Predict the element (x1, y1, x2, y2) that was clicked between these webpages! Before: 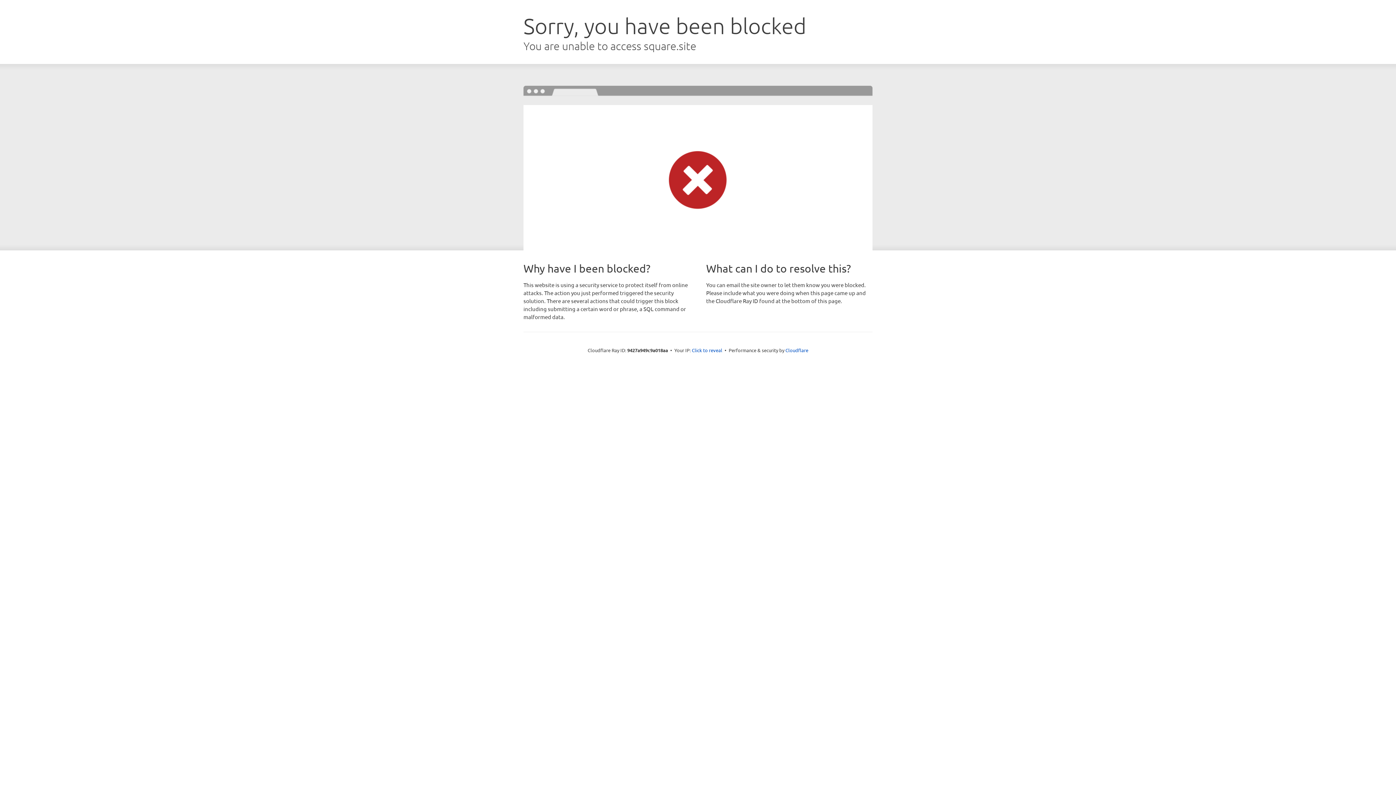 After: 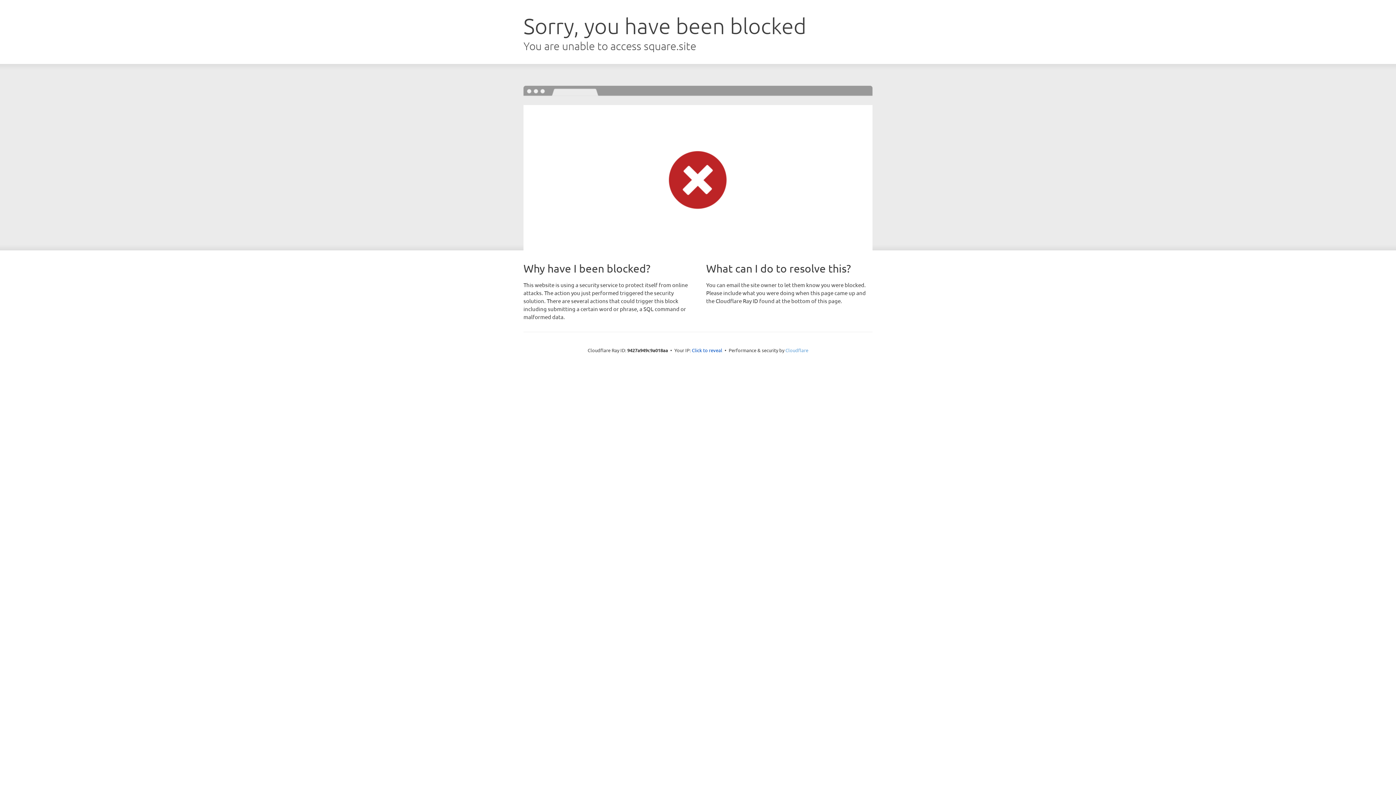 Action: bbox: (785, 347, 808, 353) label: Cloudflare